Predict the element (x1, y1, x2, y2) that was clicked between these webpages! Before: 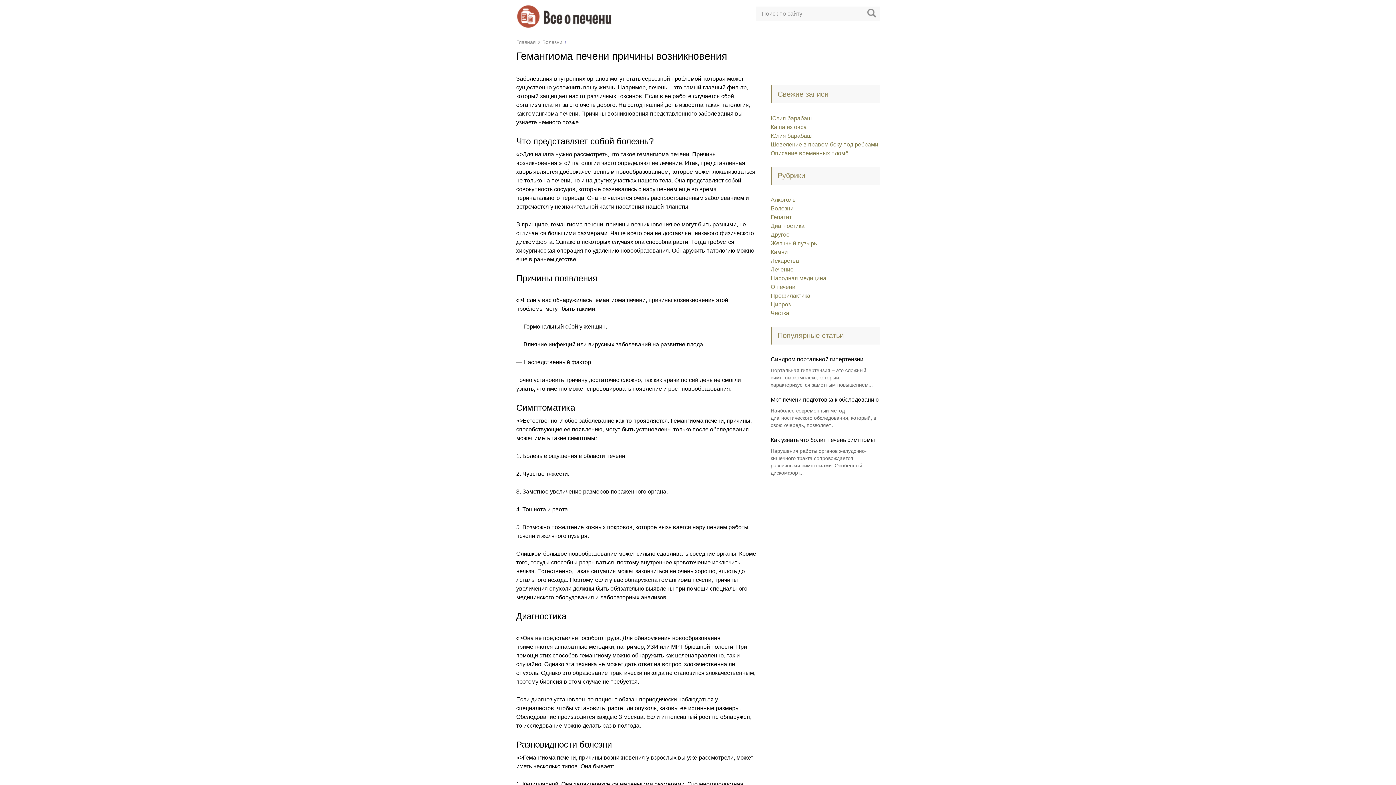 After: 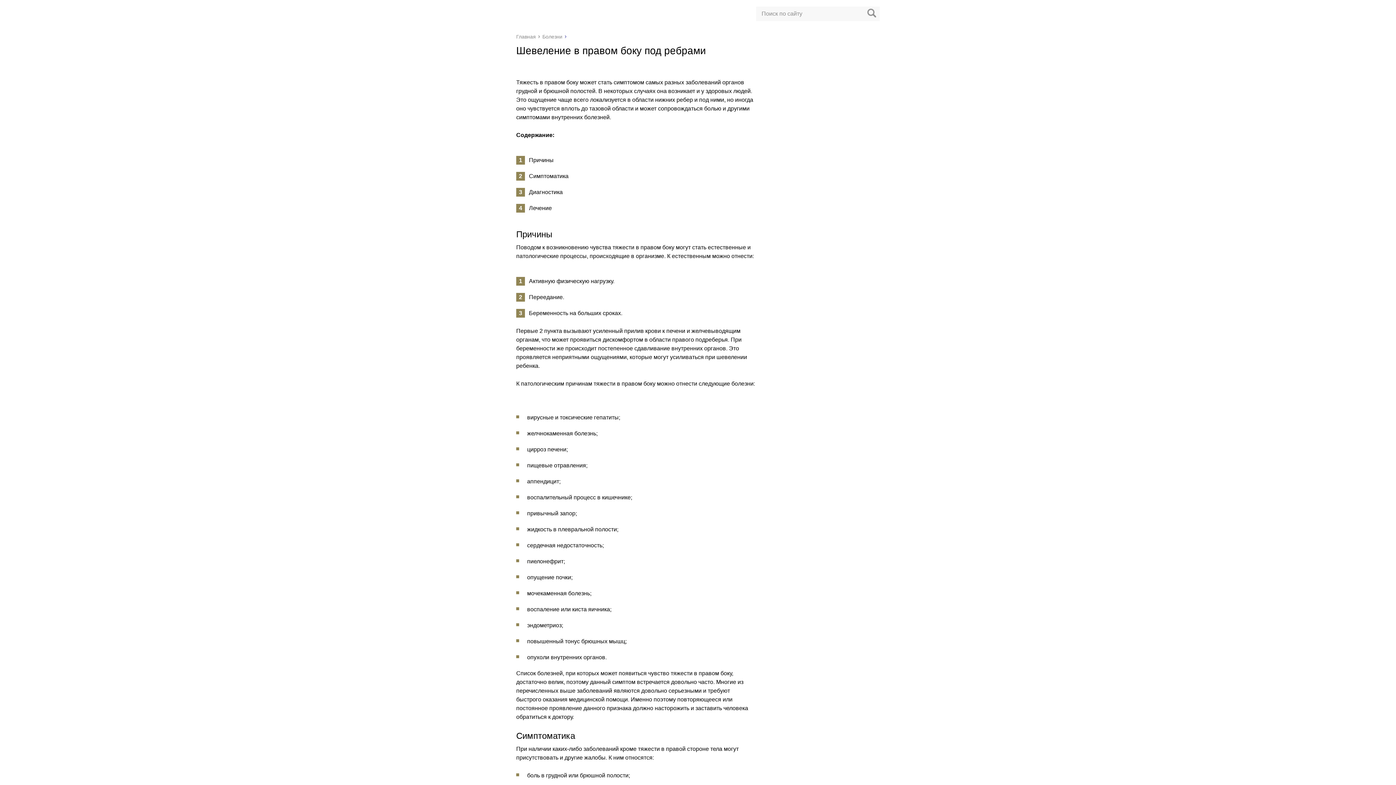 Action: label: Шевеление в правом боку под ребрами bbox: (770, 141, 878, 147)